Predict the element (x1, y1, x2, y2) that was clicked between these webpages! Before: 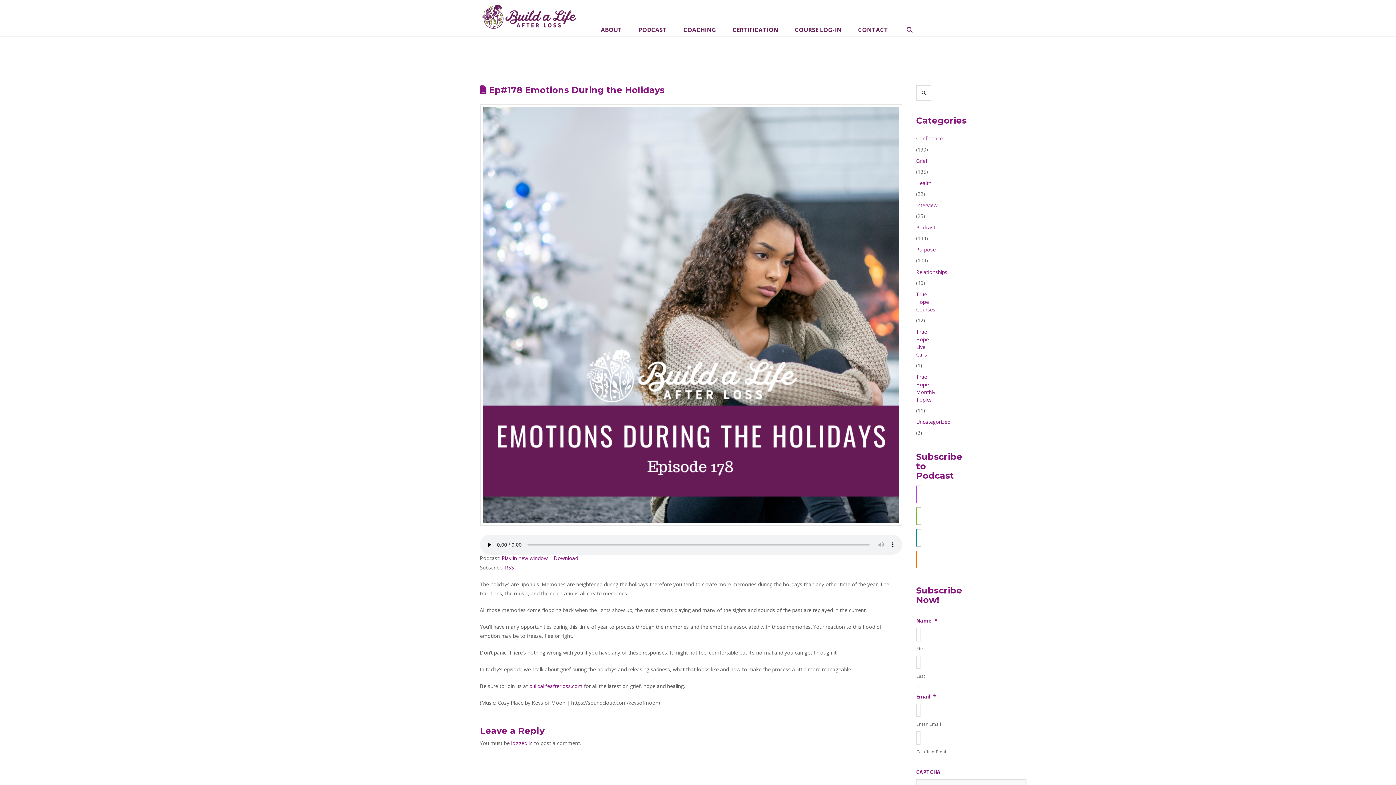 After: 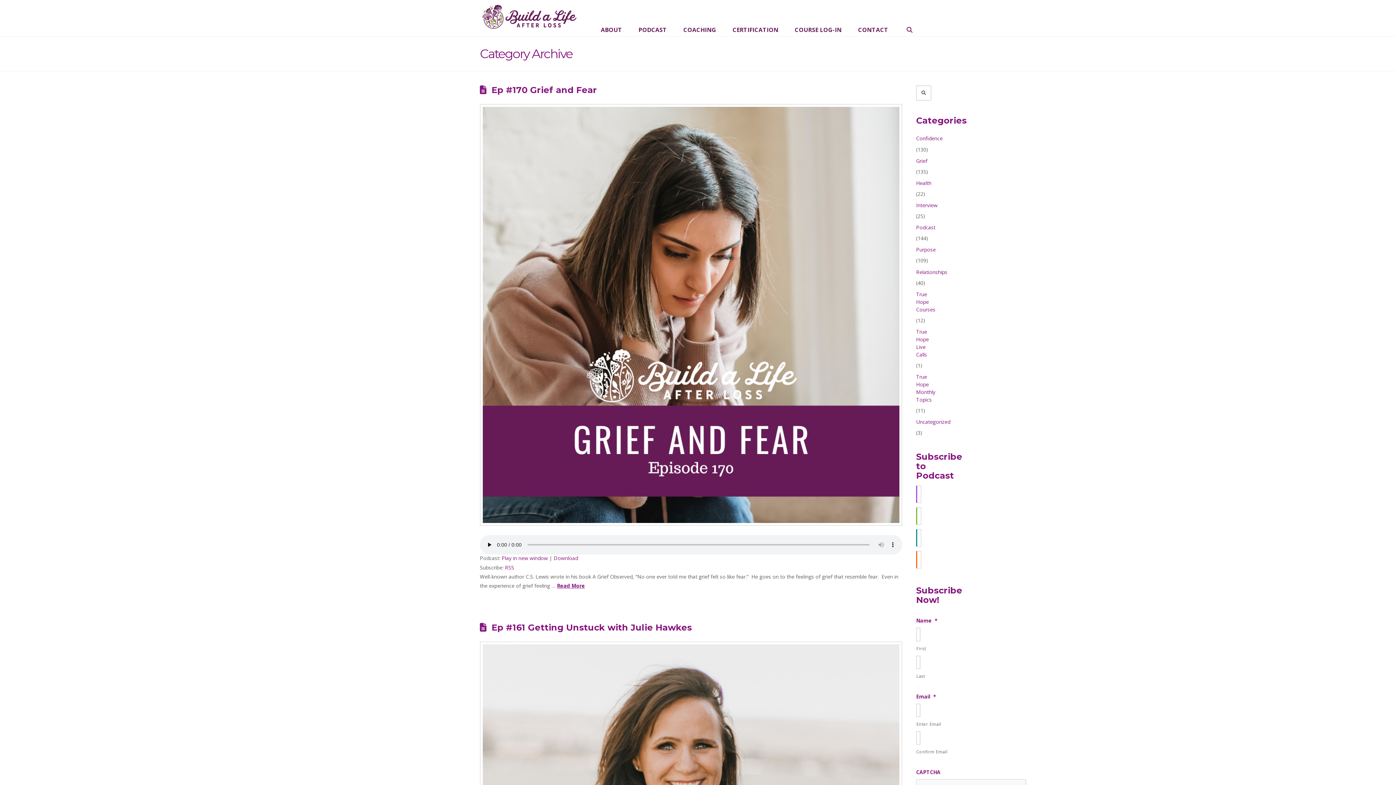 Action: bbox: (916, 179, 931, 186) label: Health